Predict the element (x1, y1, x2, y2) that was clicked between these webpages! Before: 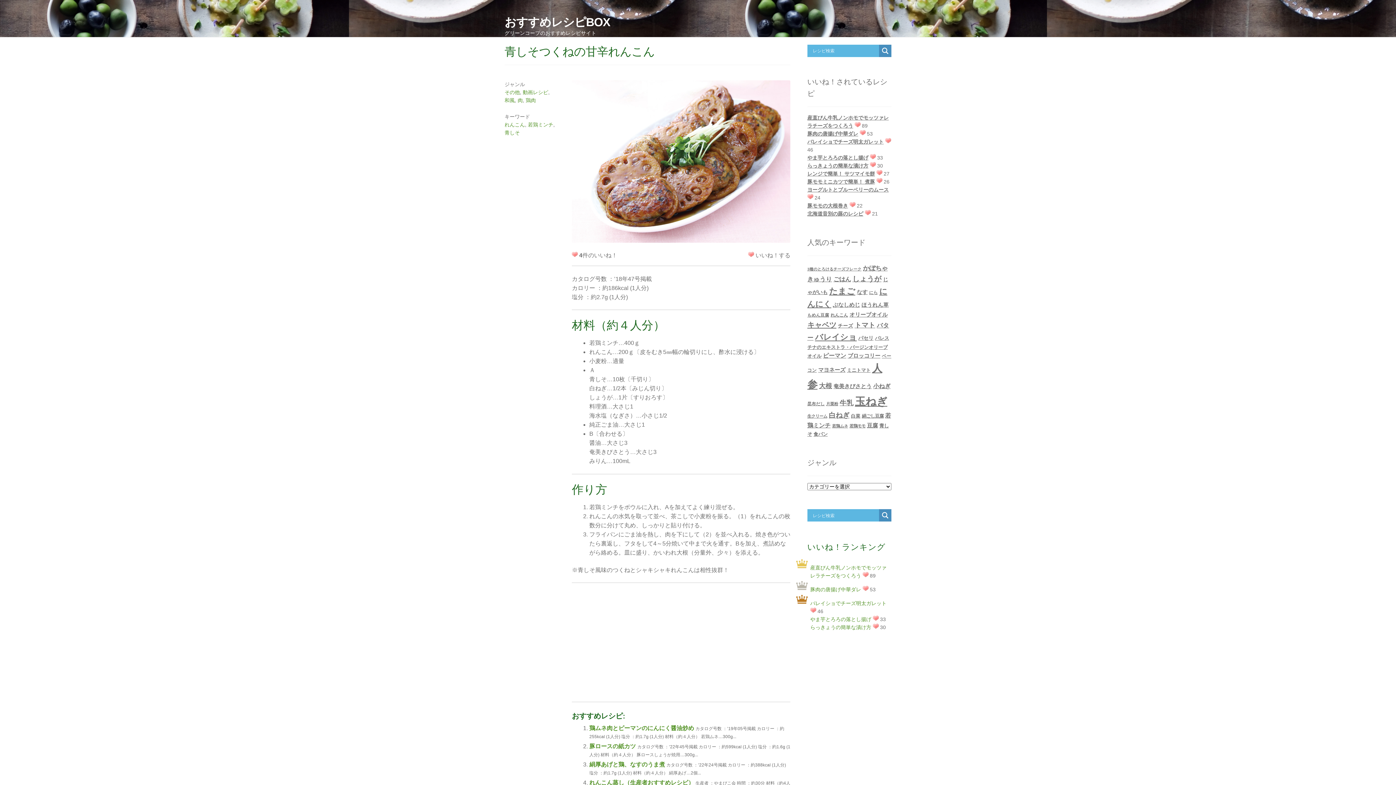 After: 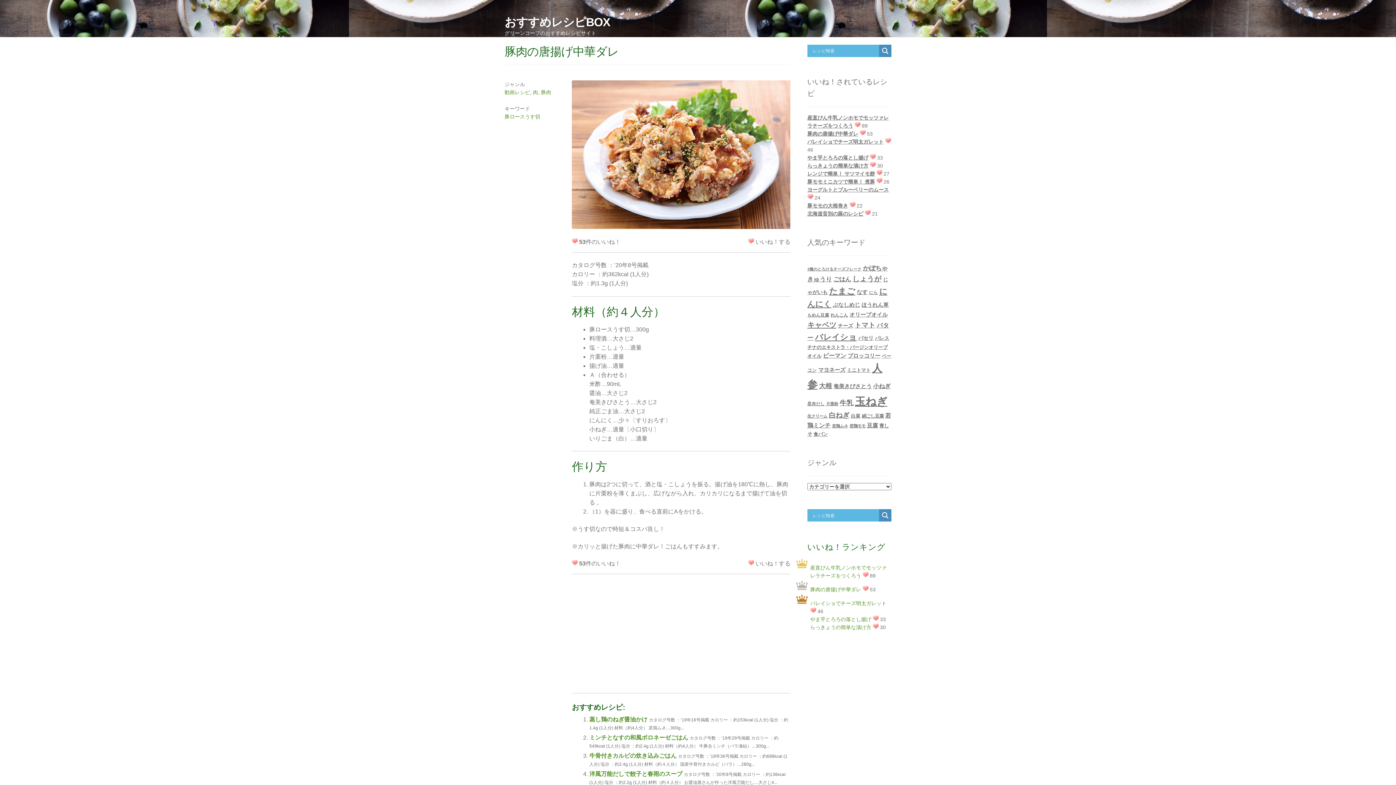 Action: label: 豚肉の唐揚げ中華ダレ bbox: (810, 587, 861, 592)